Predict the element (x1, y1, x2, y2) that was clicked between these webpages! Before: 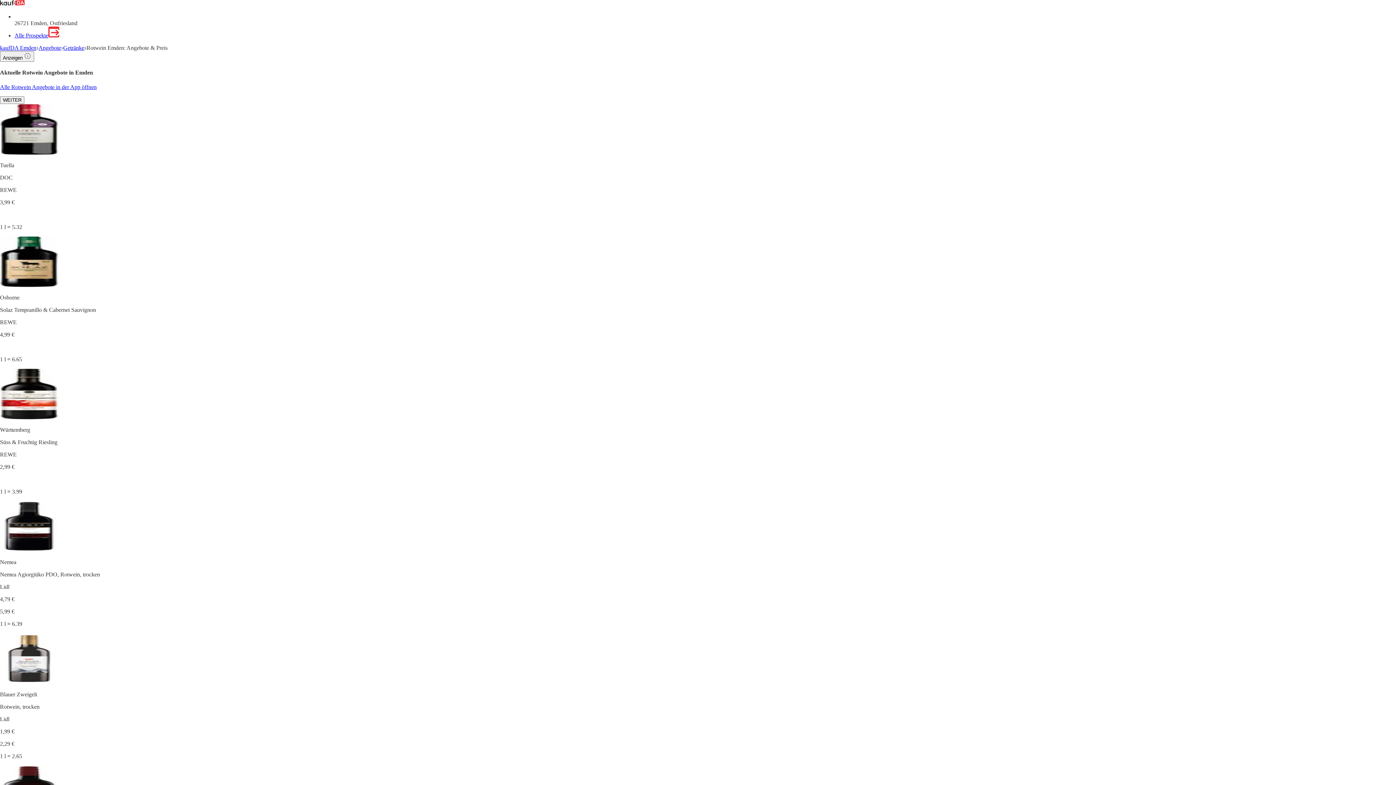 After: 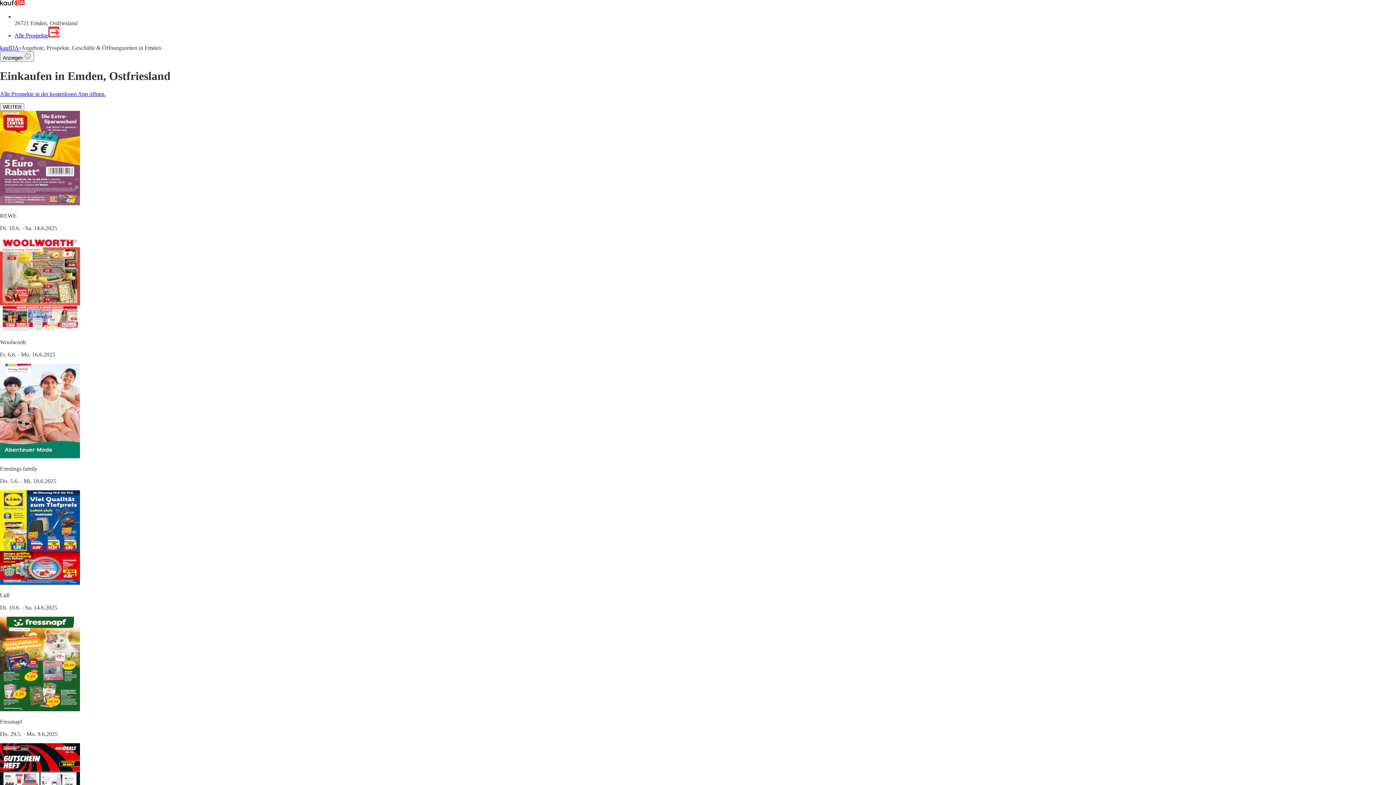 Action: label: kaufDA Emden bbox: (0, 44, 36, 50)